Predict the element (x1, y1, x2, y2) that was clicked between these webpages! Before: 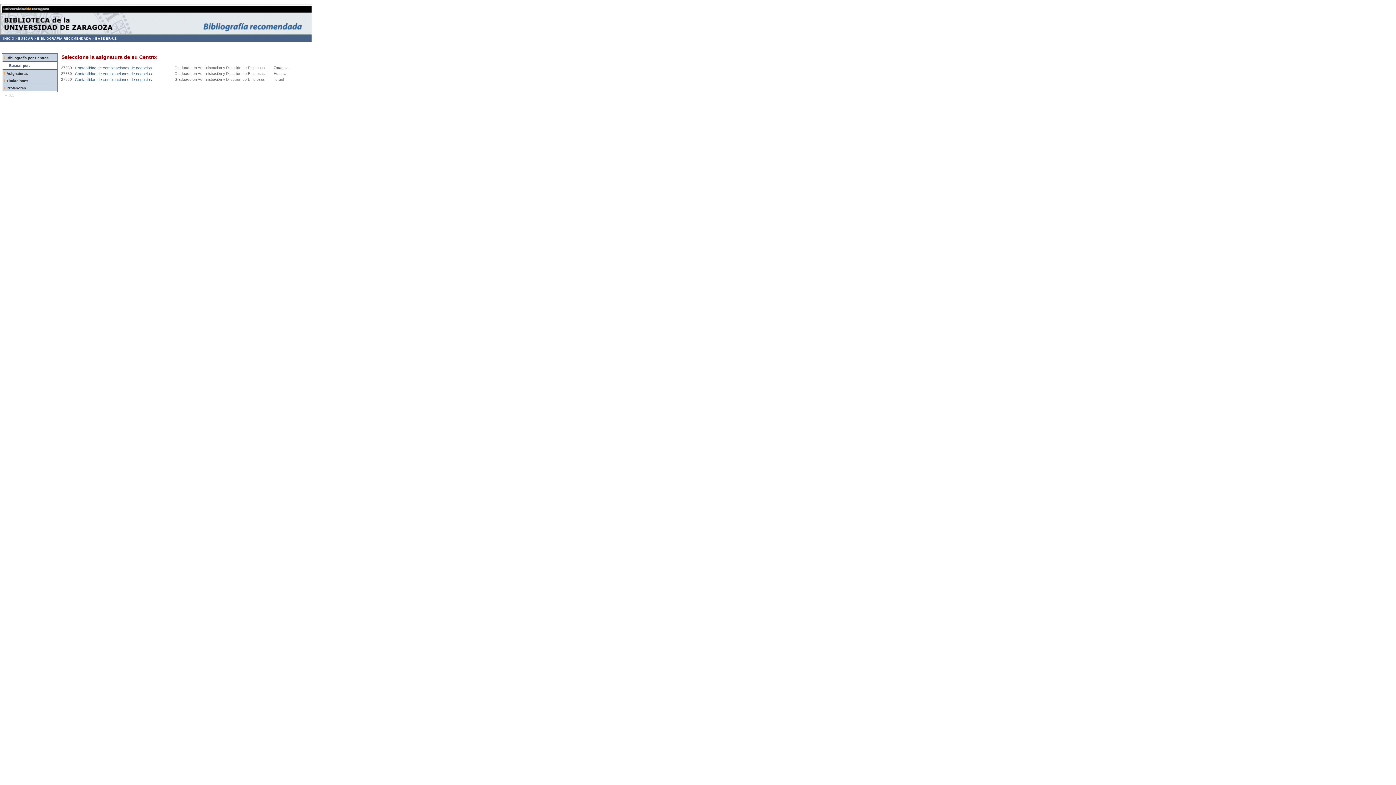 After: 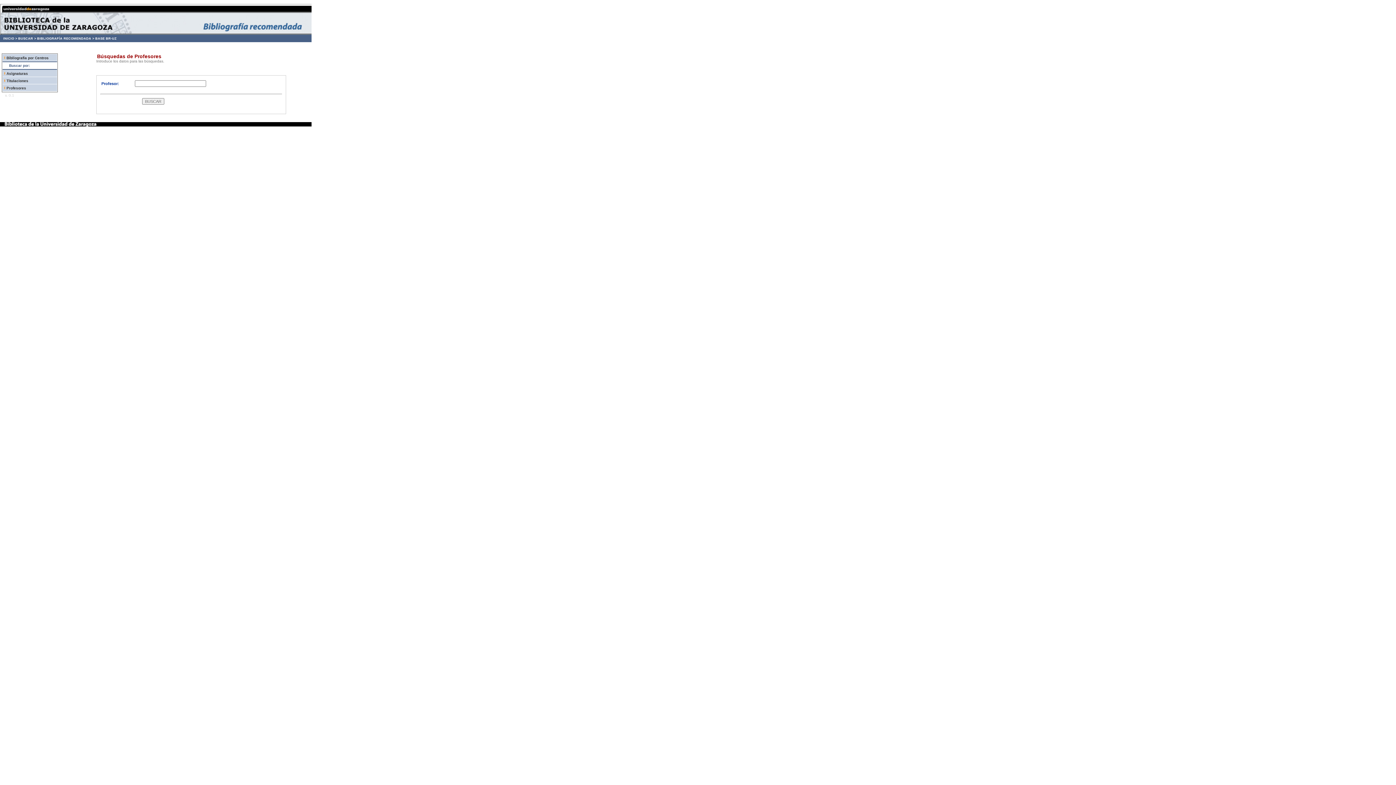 Action: label: Profesores bbox: (6, 86, 26, 90)